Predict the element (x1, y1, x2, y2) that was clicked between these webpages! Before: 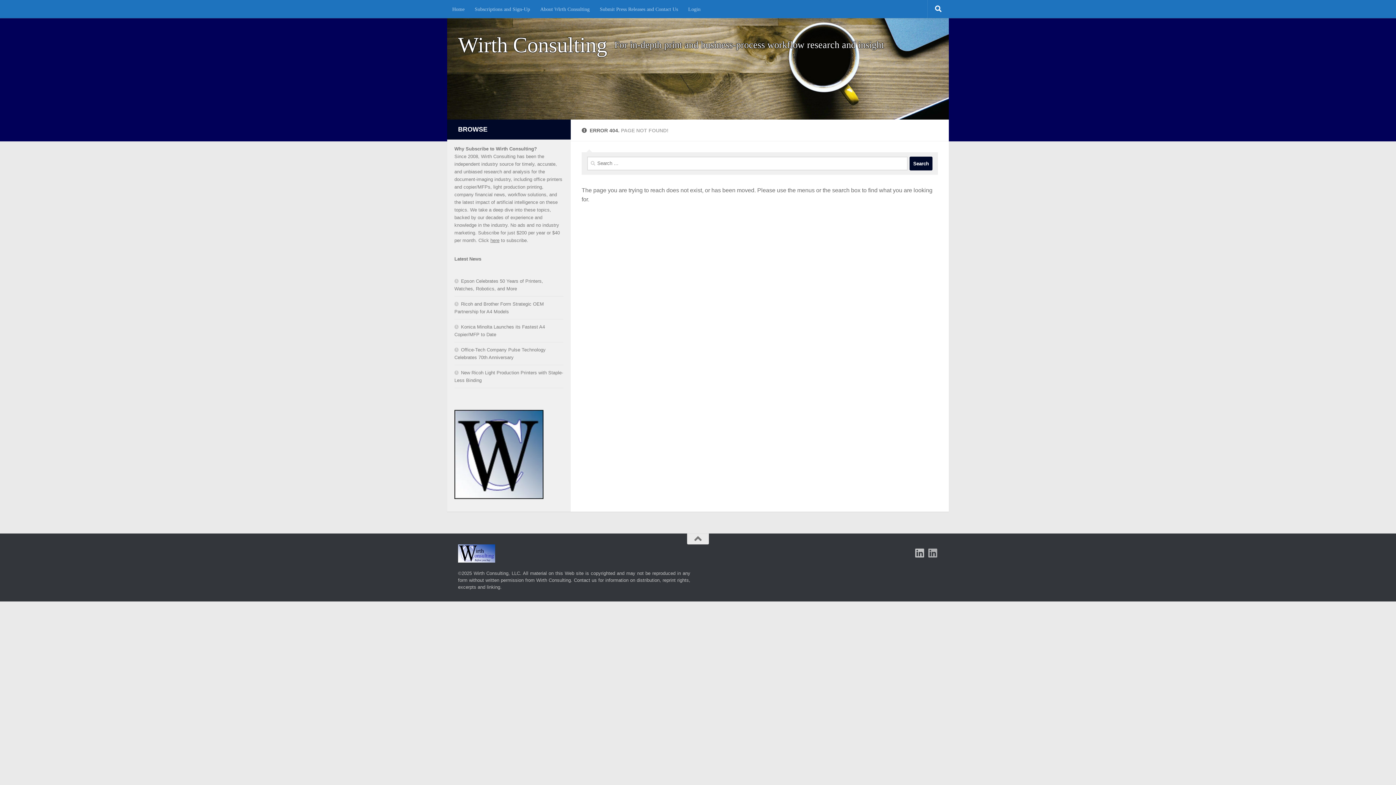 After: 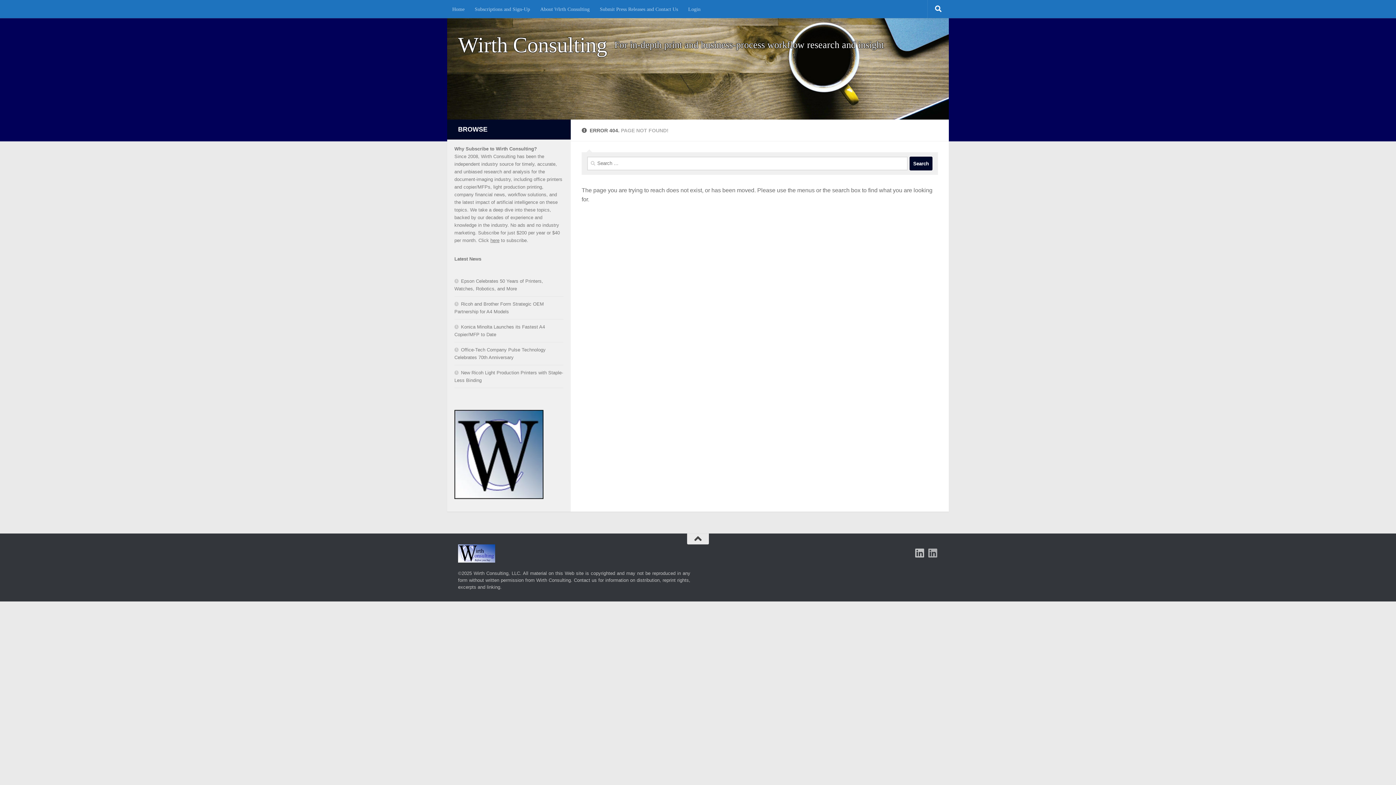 Action: bbox: (687, 533, 709, 544)